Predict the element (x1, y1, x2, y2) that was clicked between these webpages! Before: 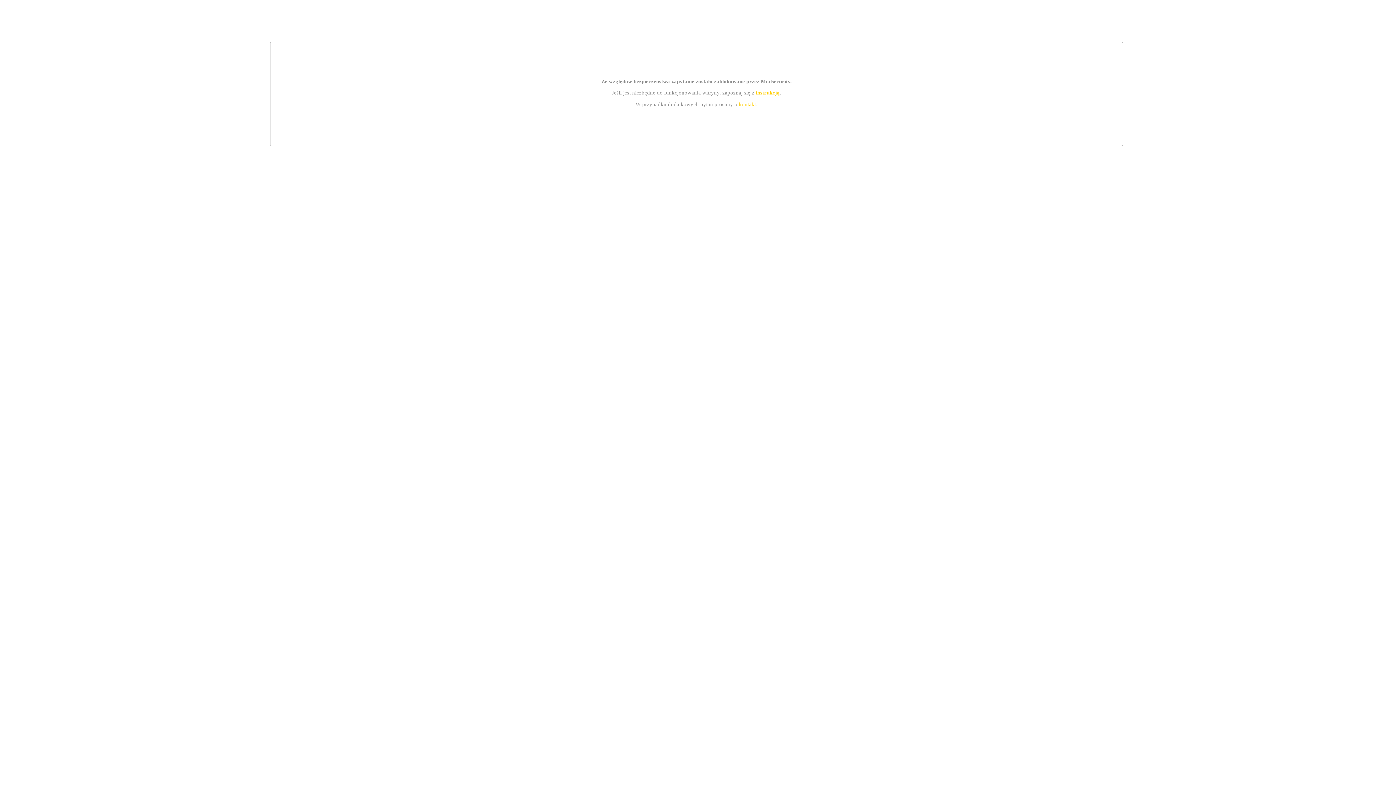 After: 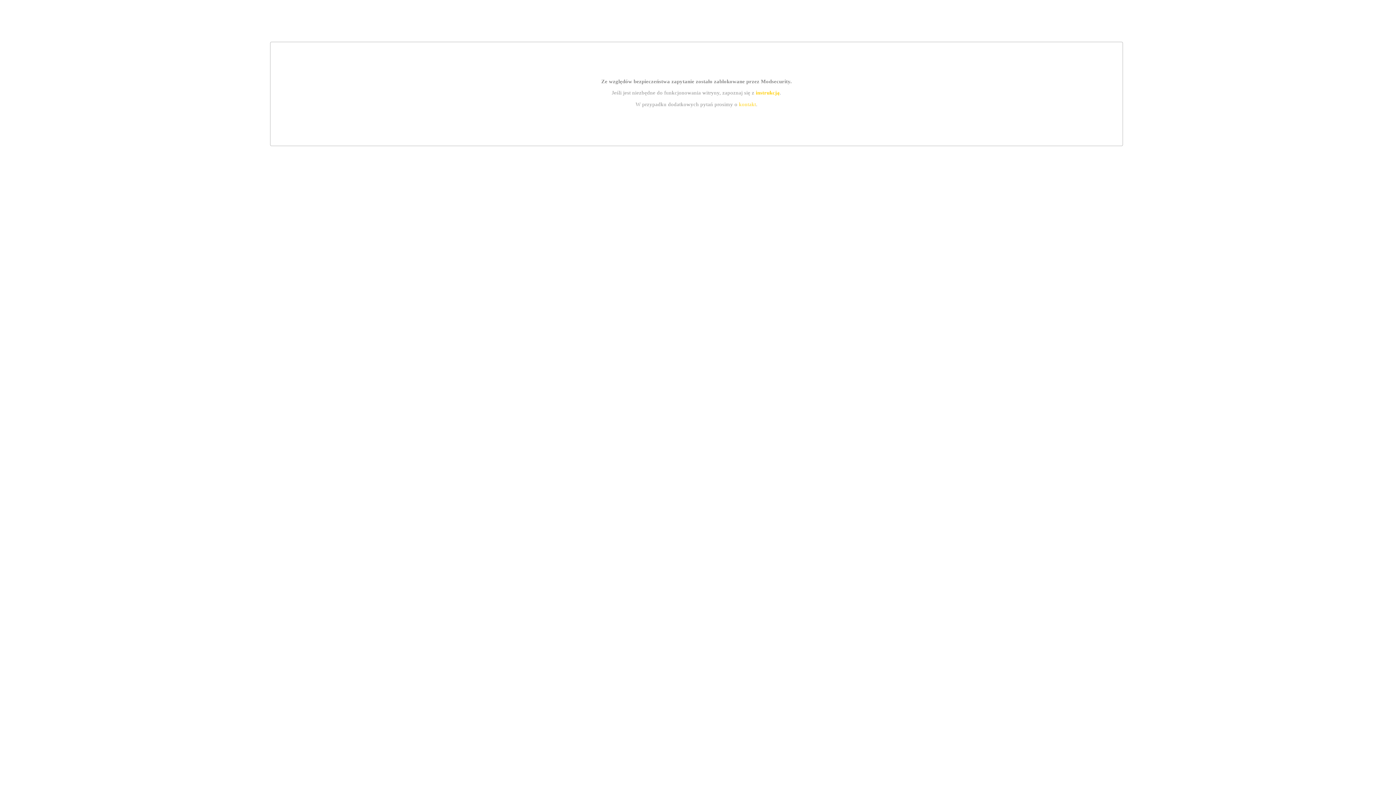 Action: label: kontakt bbox: (739, 101, 756, 107)